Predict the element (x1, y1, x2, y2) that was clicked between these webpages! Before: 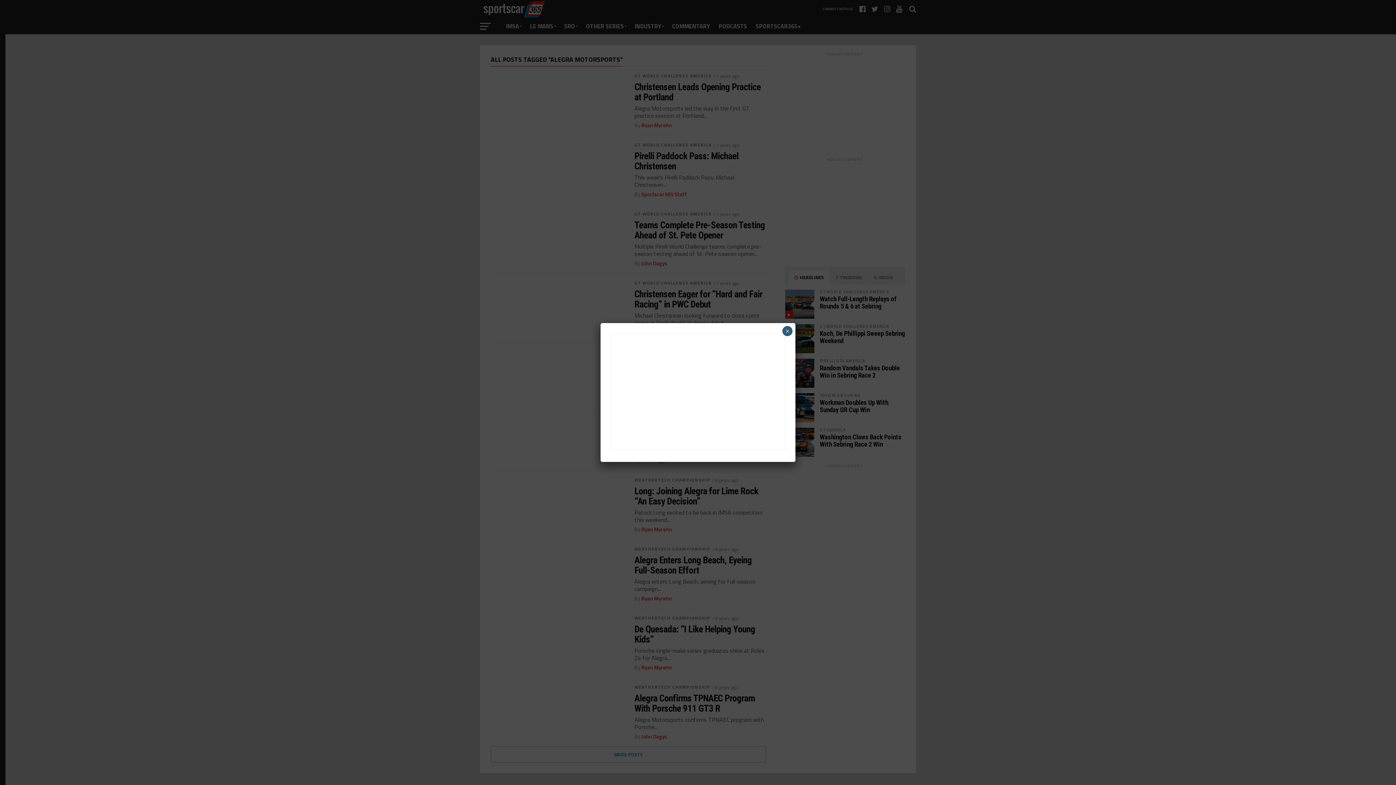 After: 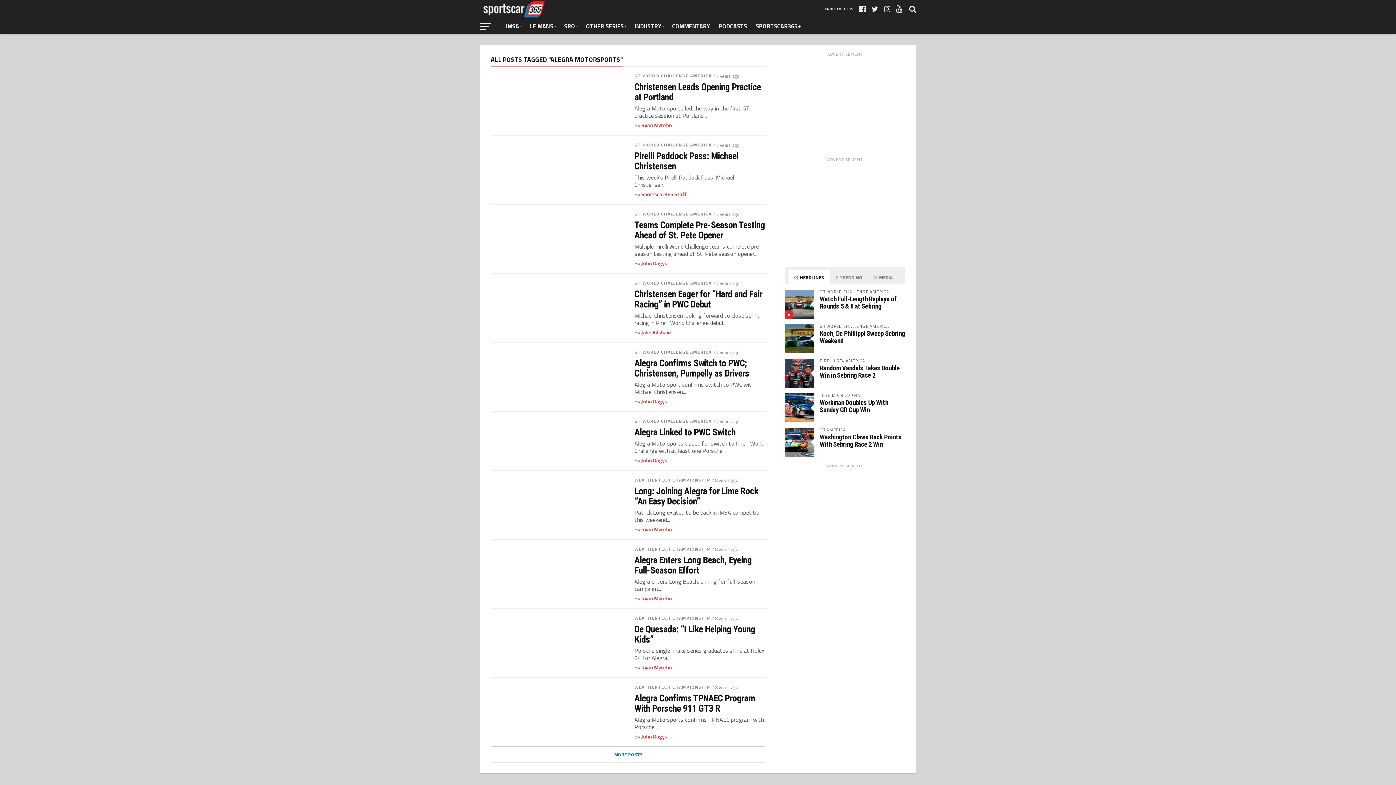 Action: bbox: (782, 326, 792, 336) label: Close